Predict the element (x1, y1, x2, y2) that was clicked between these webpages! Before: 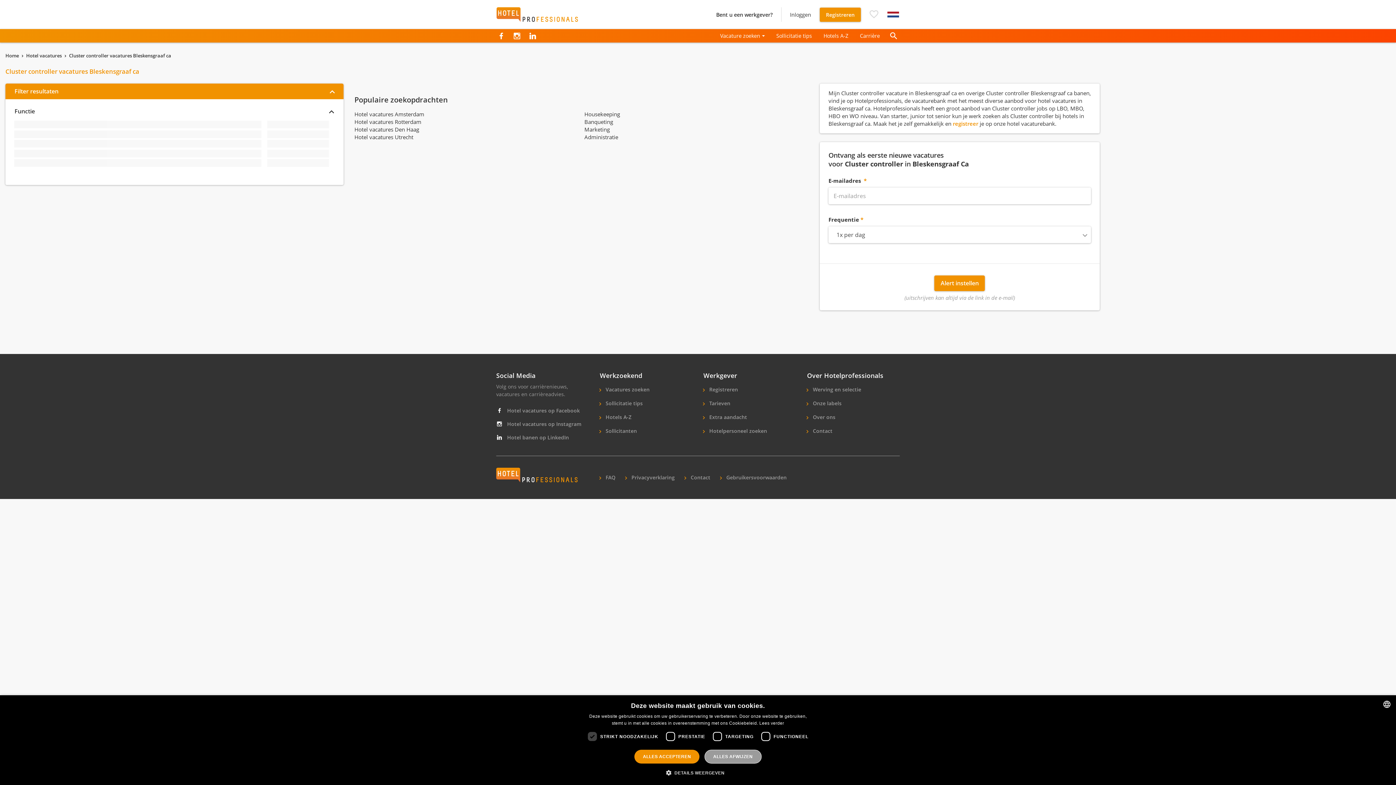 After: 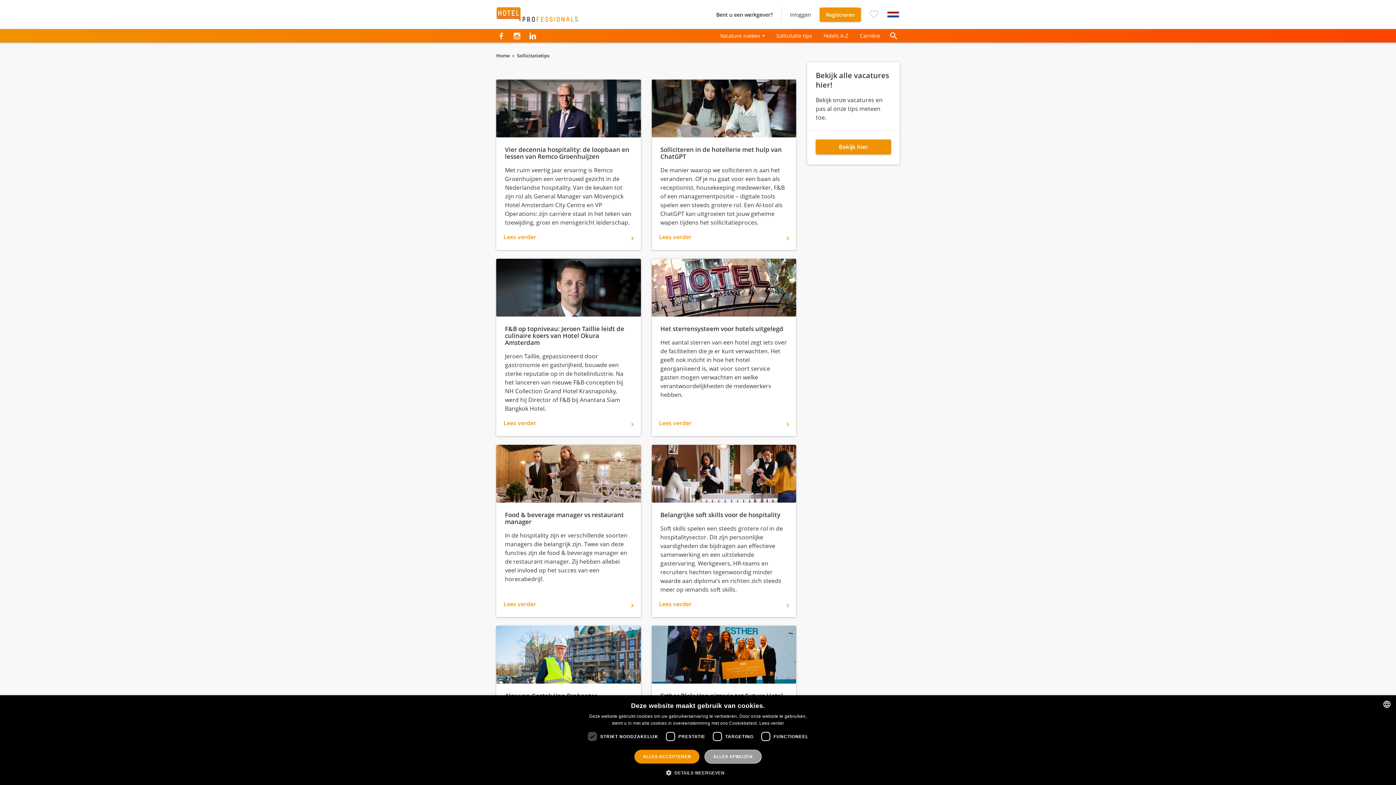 Action: bbox: (600, 396, 642, 410) label:  Sollicitatie tips